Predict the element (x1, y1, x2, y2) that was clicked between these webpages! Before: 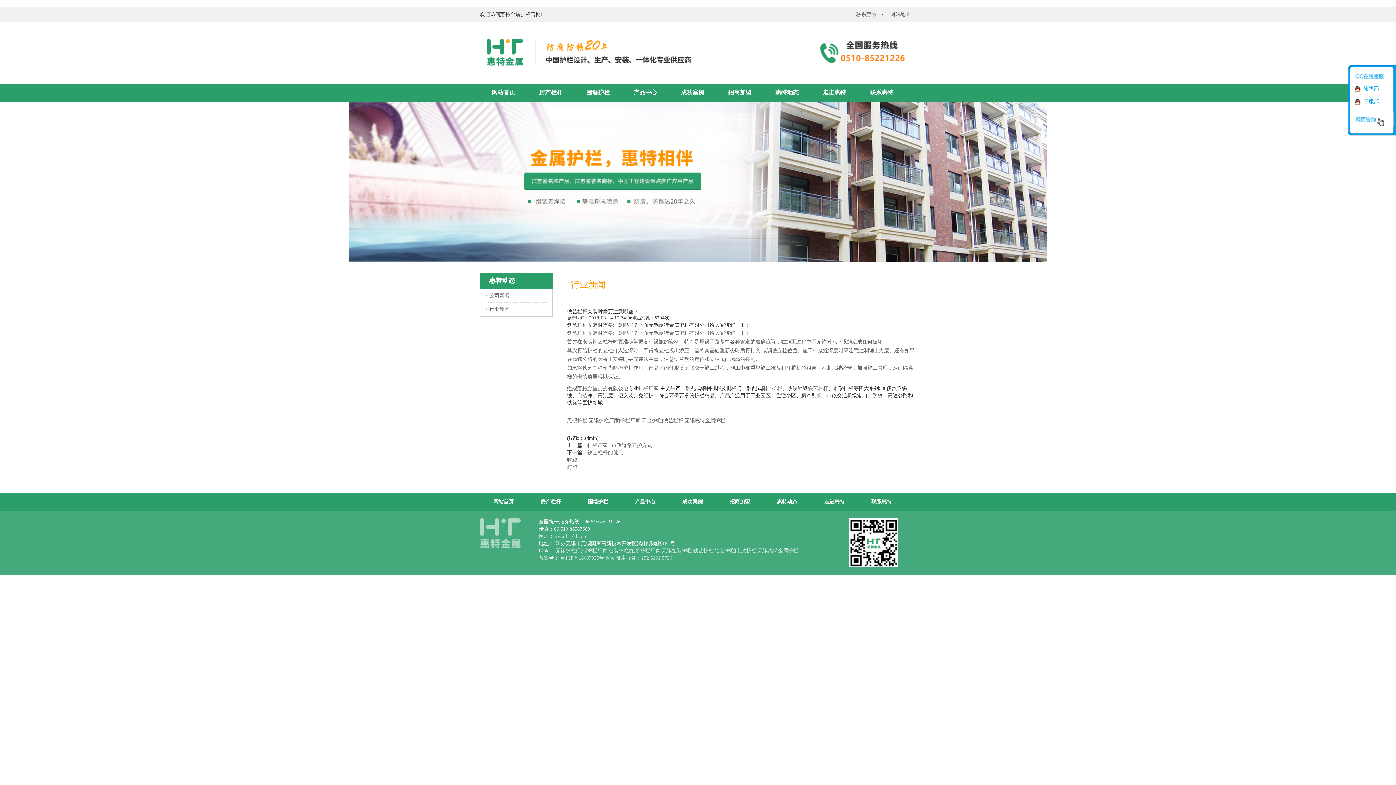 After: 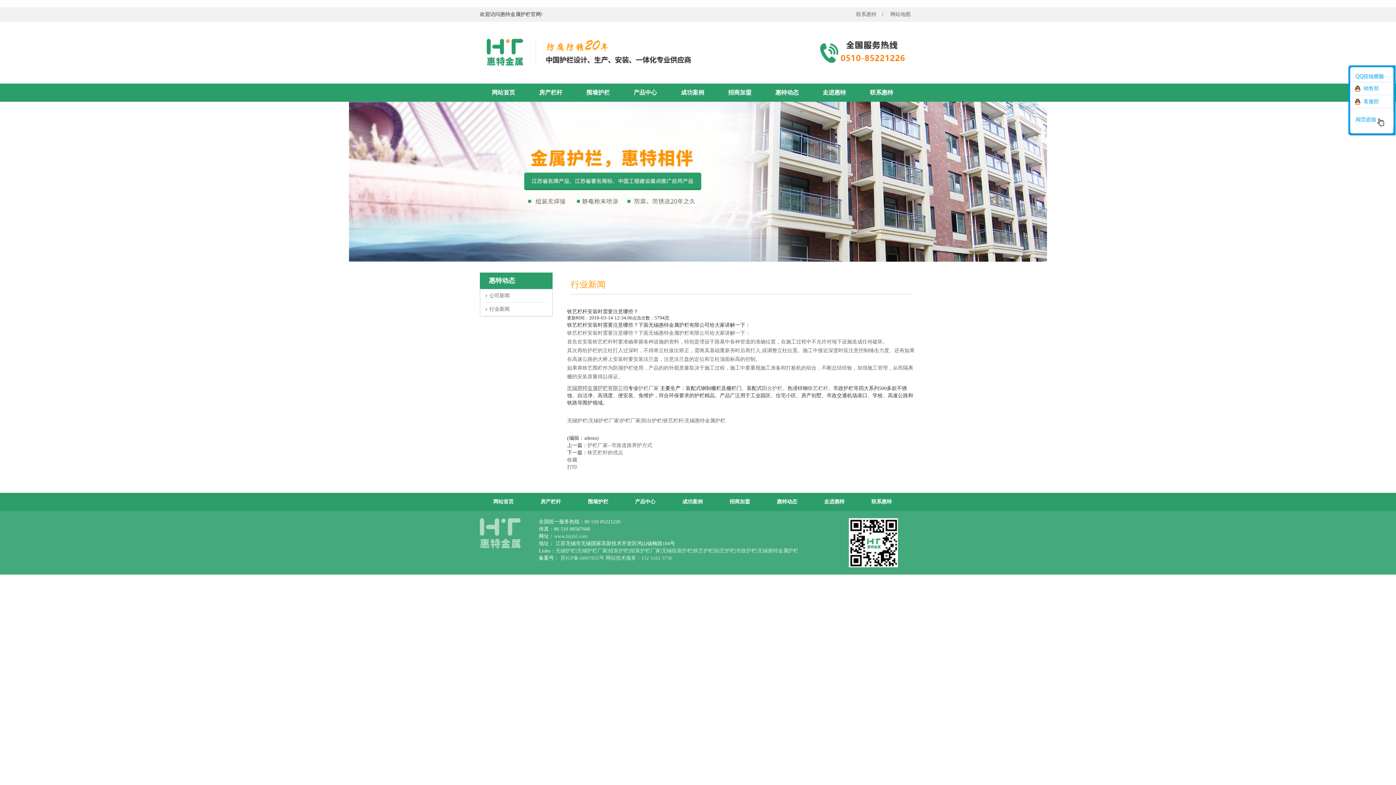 Action: label: 无锡惠特金属护栏有限公司 bbox: (648, 330, 709, 335)